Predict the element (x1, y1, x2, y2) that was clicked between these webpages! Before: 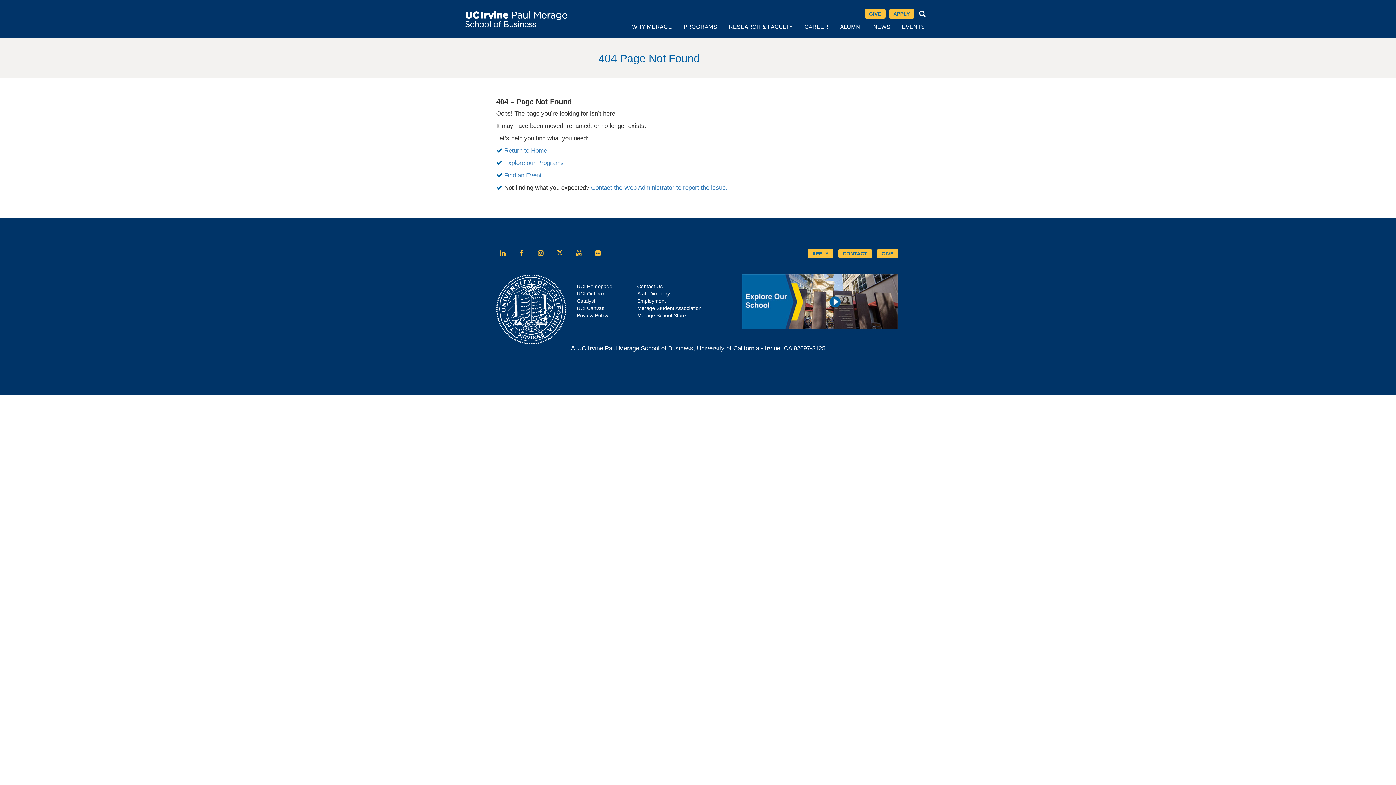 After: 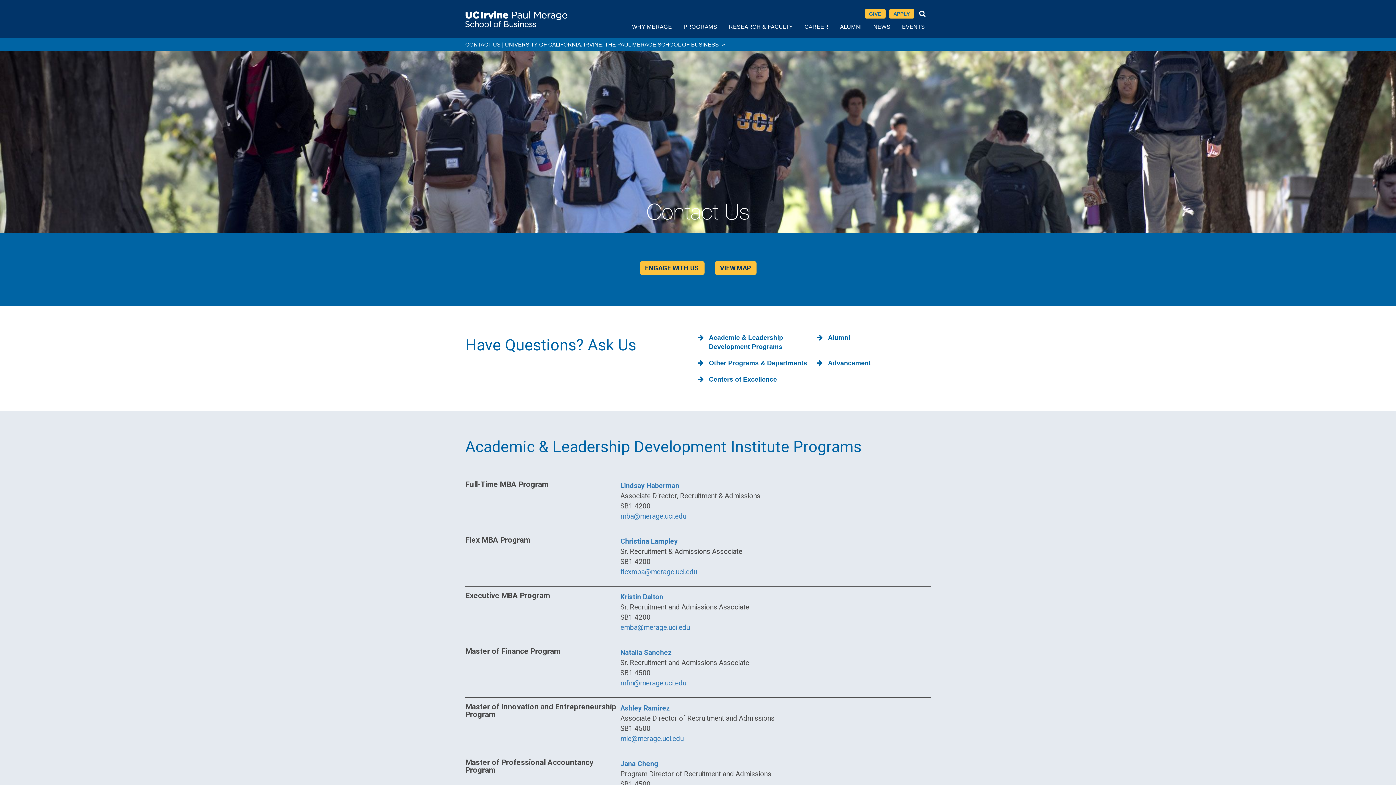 Action: bbox: (838, 249, 872, 258) label: CONTACT